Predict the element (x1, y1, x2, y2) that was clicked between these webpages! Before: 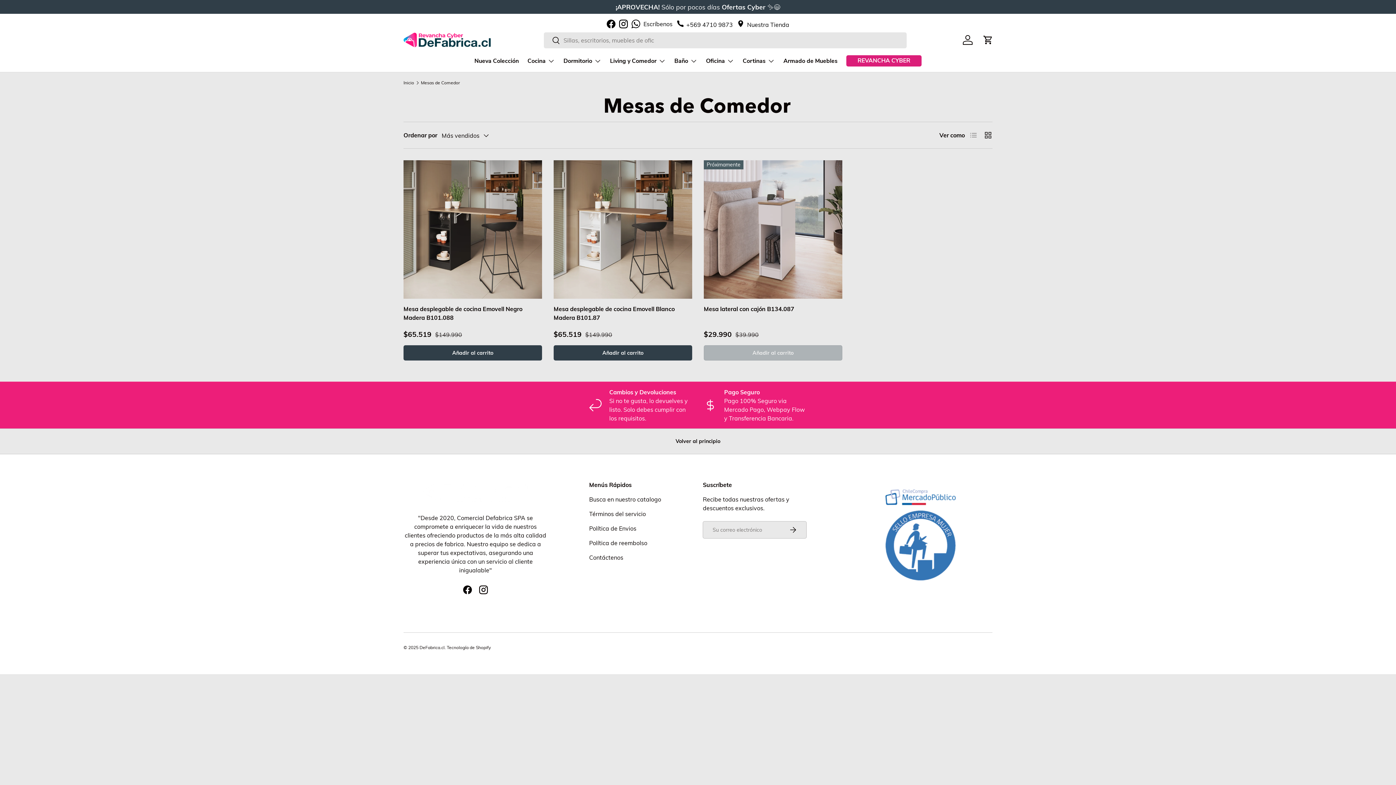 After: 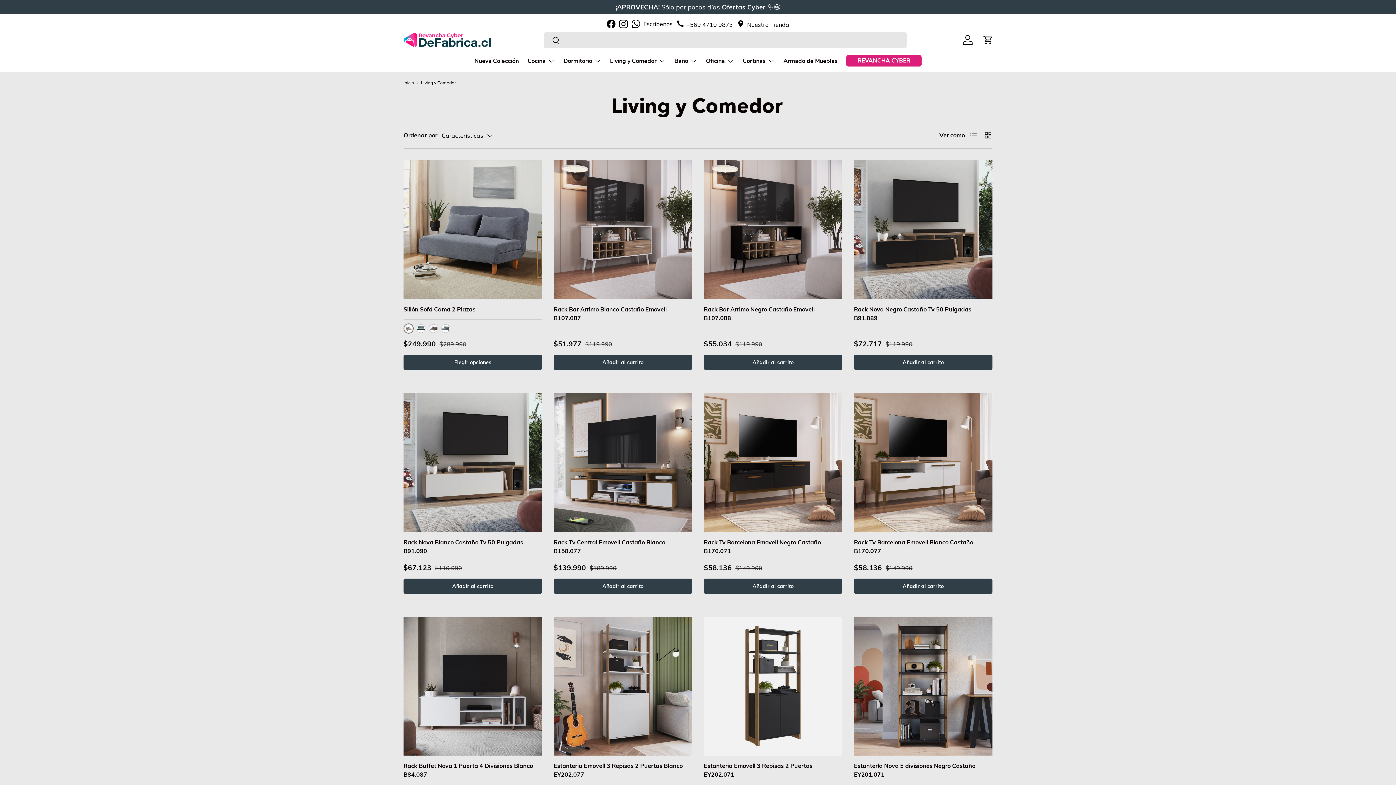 Action: label: Living y Comedor bbox: (610, 53, 665, 68)